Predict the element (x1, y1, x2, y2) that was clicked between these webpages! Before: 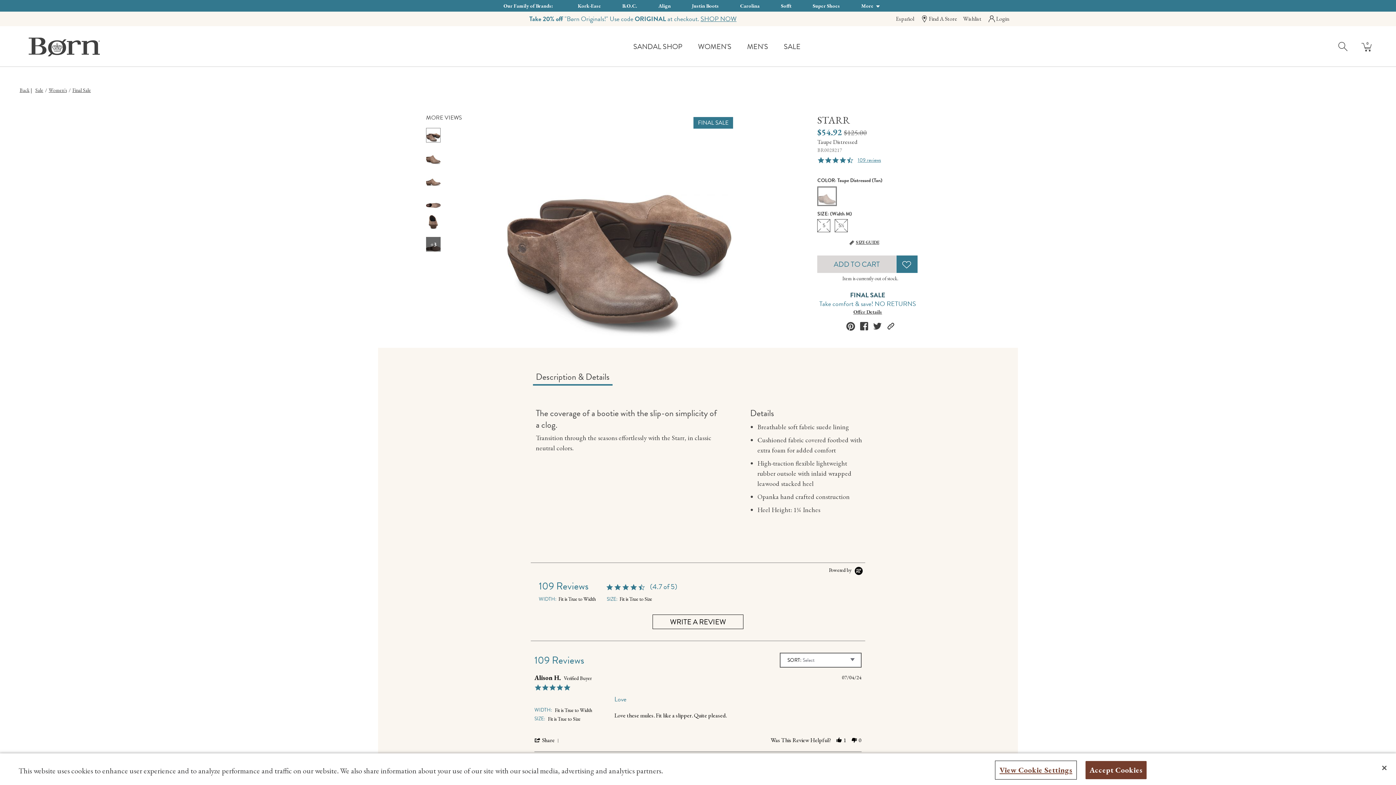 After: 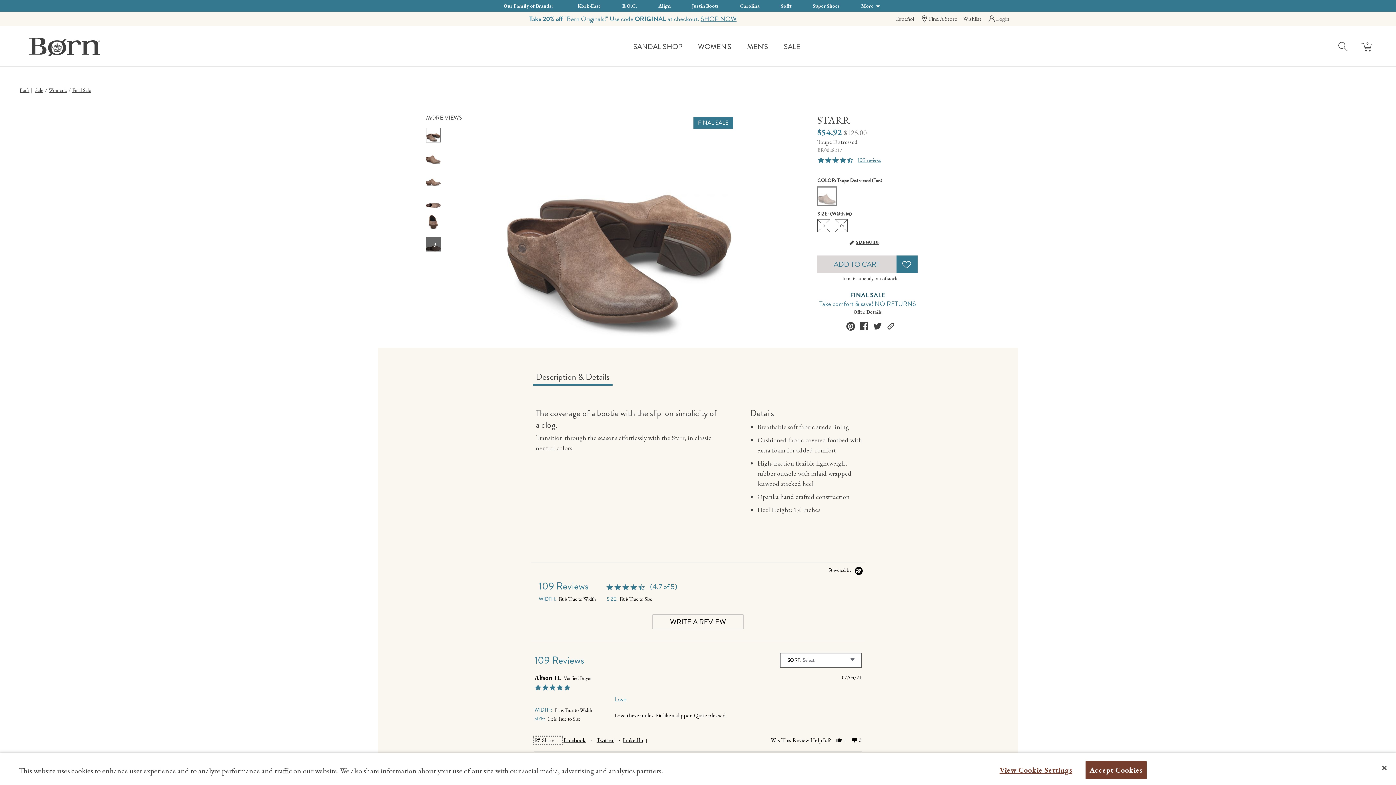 Action: bbox: (534, 737, 561, 743) label:  Share  